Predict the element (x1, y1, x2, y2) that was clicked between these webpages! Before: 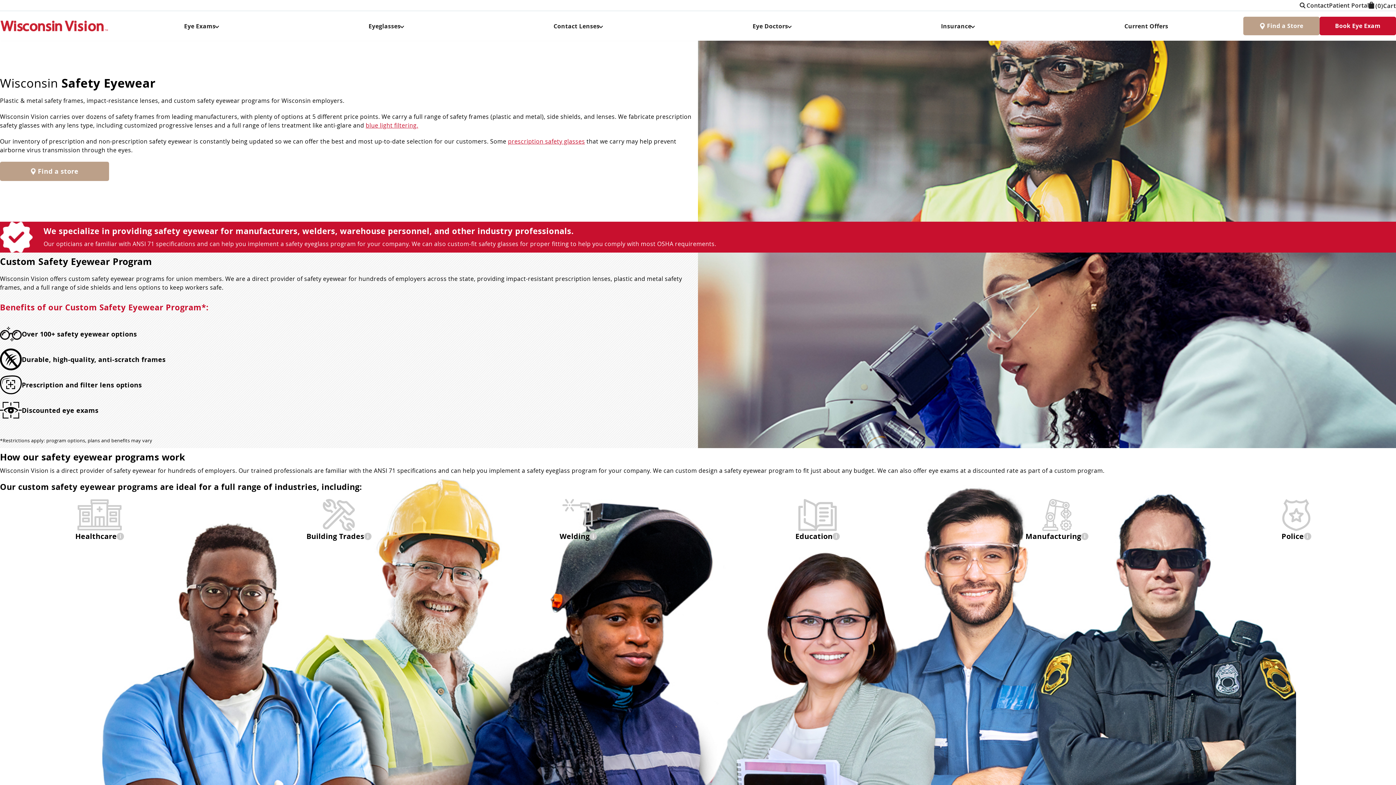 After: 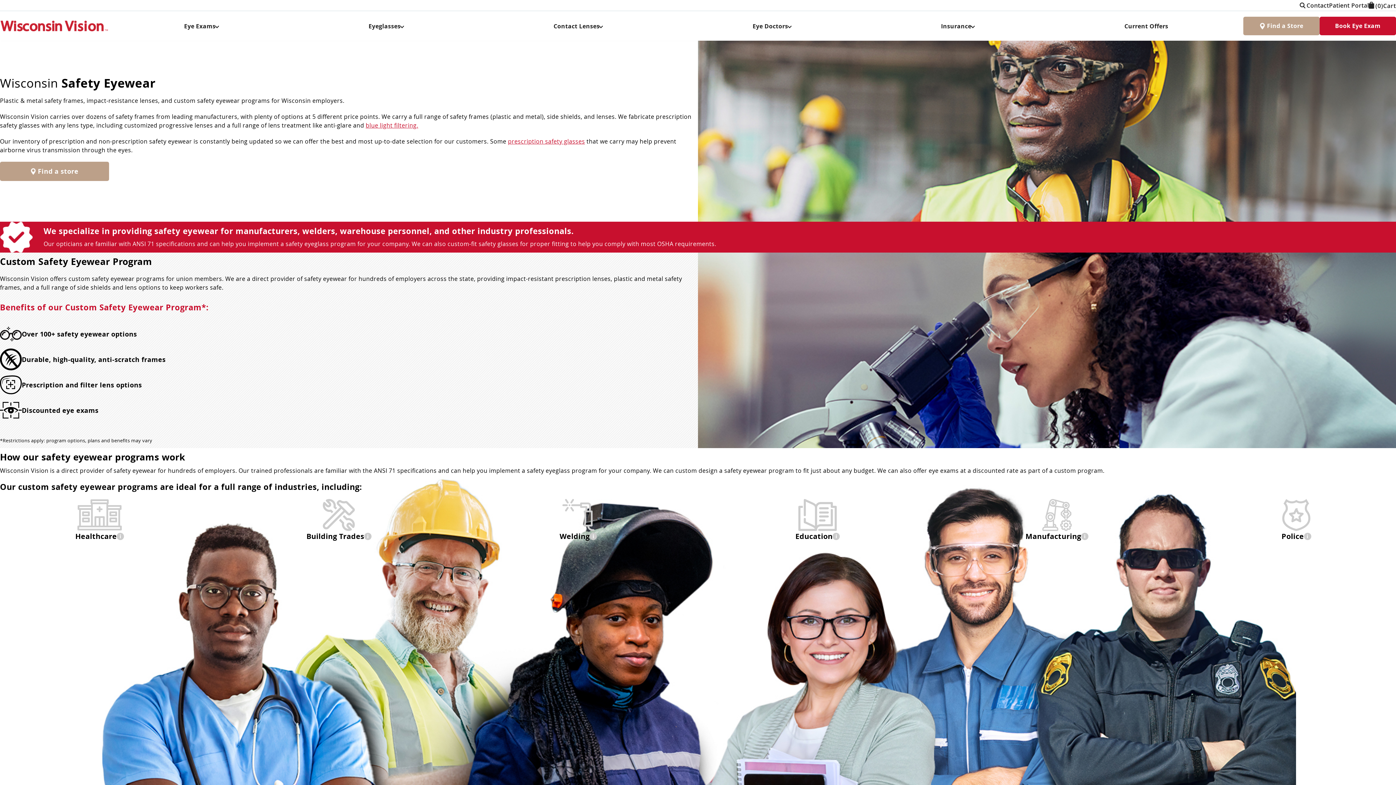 Action: label: Patient Portal bbox: (1329, 0, 1369, 10)